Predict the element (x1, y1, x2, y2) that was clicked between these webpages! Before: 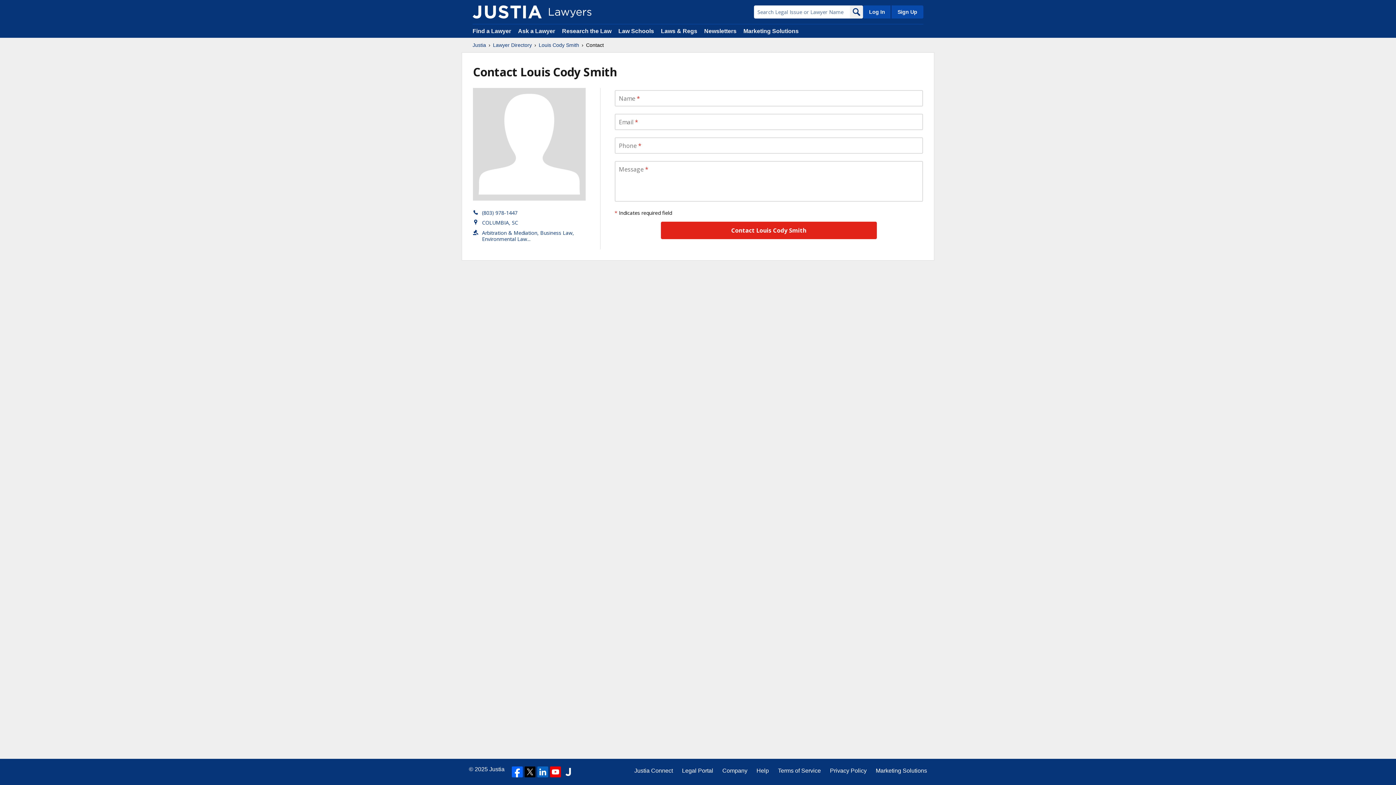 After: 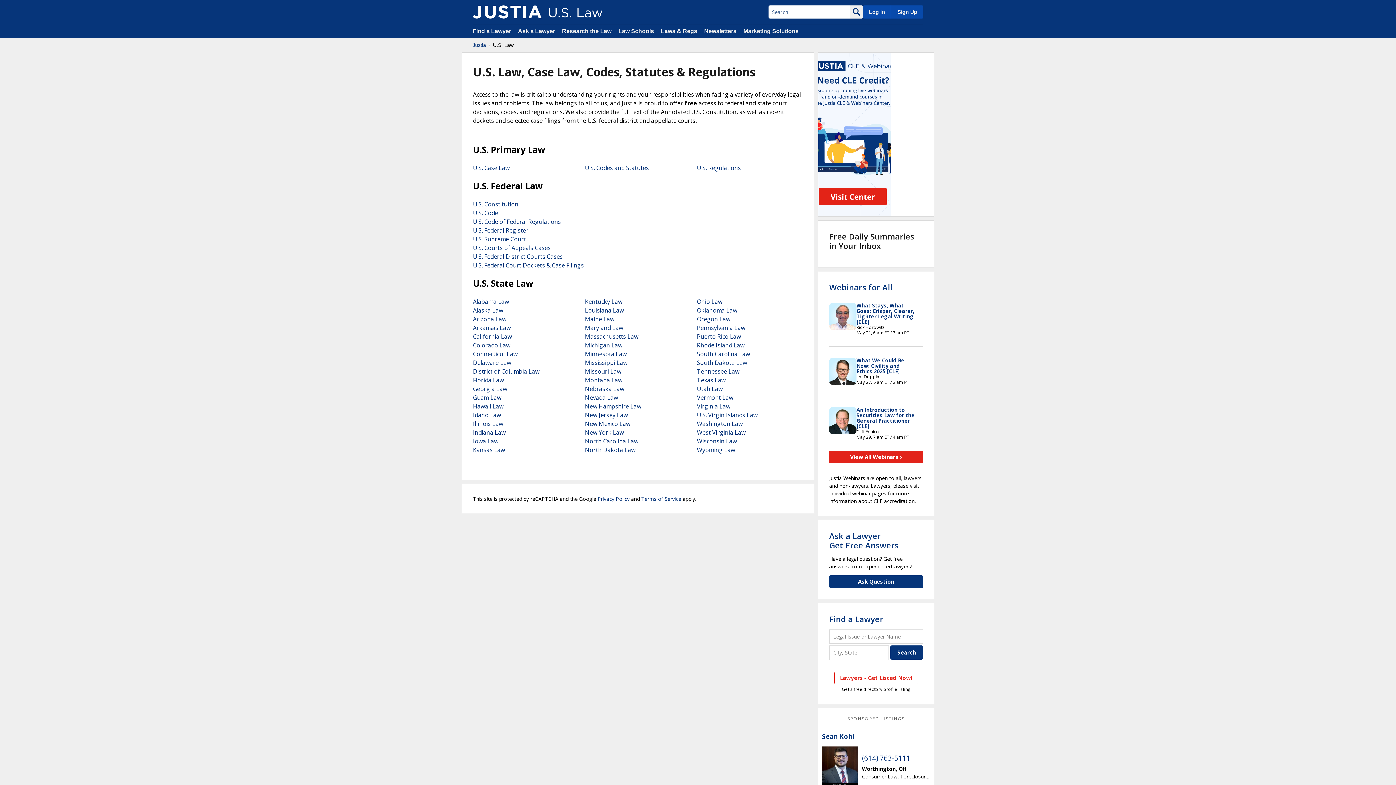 Action: label: Laws & Regs bbox: (661, 28, 697, 34)